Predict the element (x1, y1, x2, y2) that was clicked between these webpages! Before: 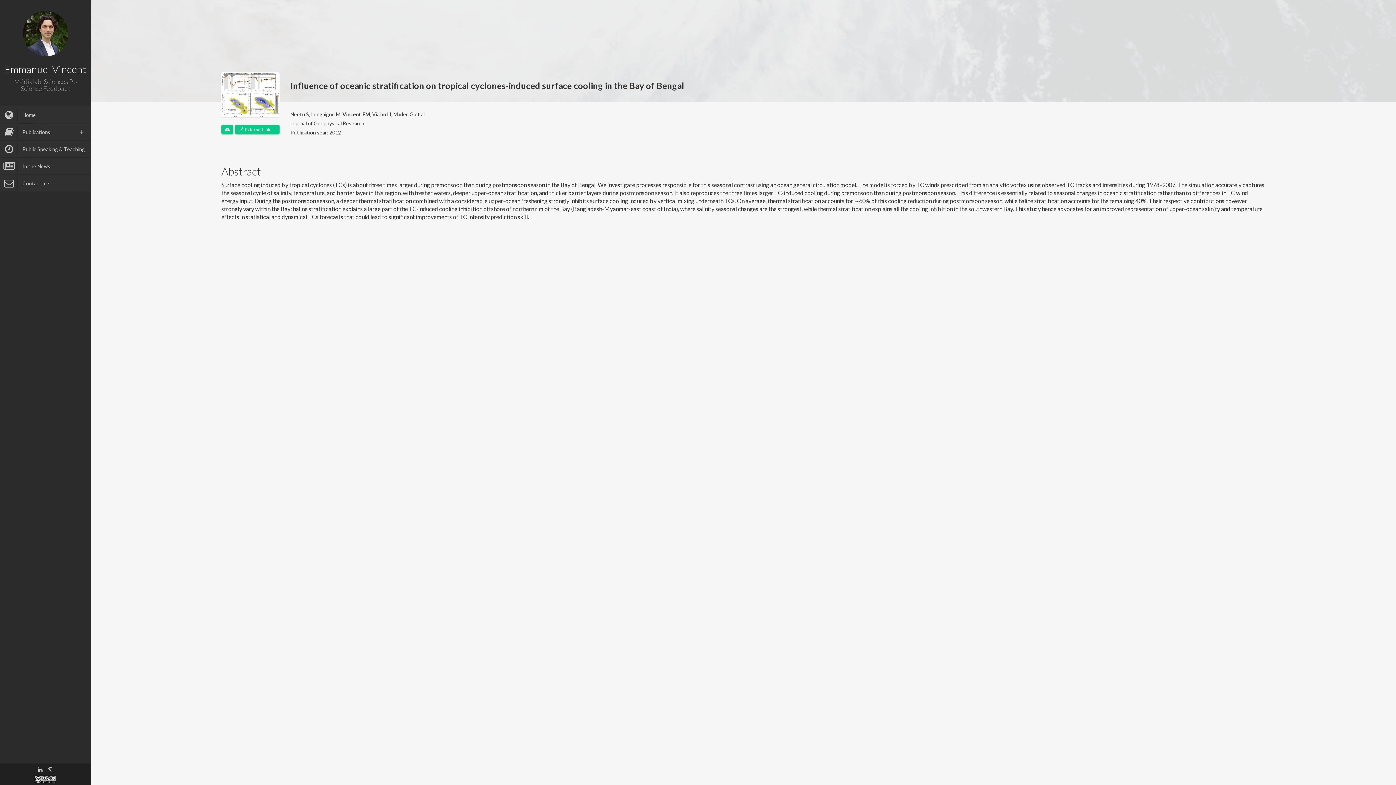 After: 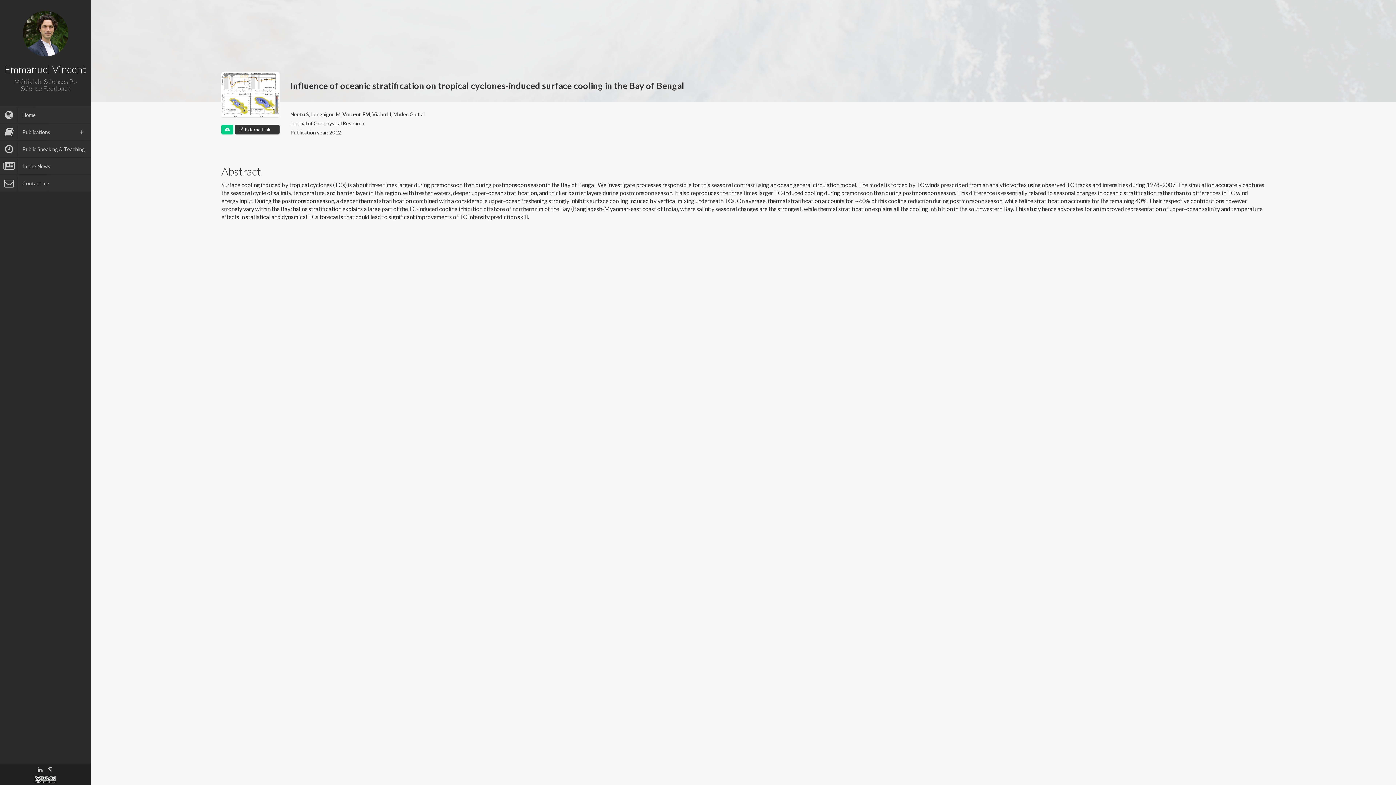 Action: label:  External Link bbox: (235, 124, 279, 134)